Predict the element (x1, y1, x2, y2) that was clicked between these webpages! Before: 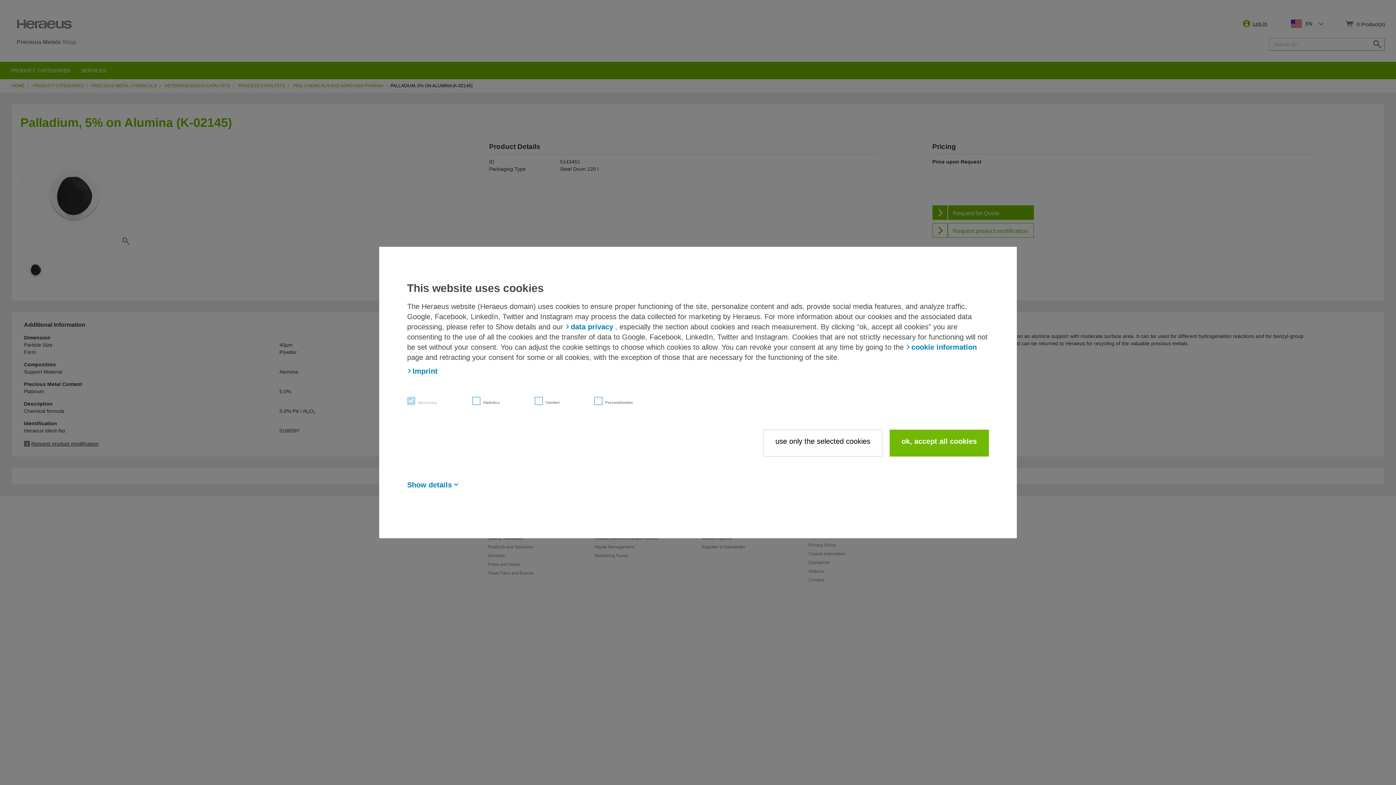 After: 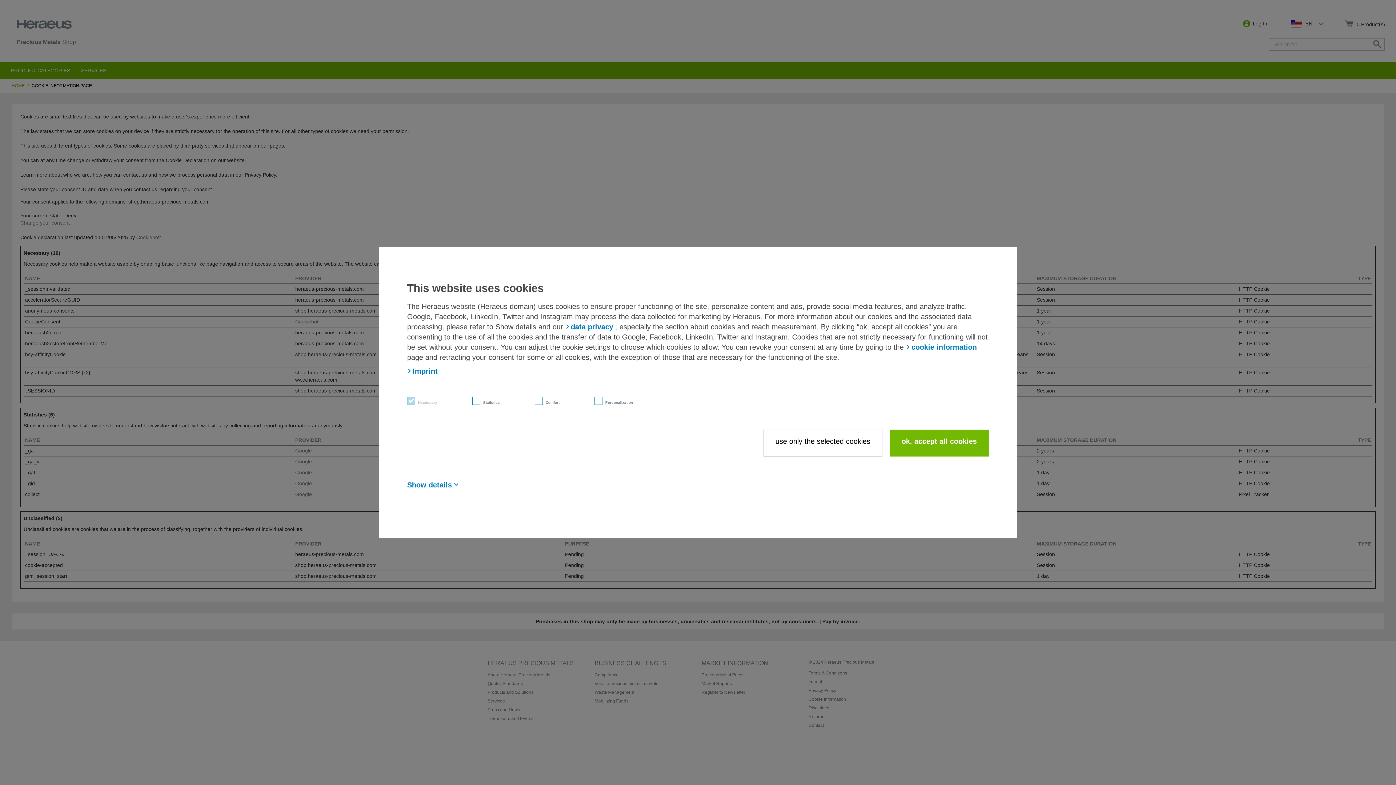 Action: bbox: (906, 342, 978, 352) label: cookie information